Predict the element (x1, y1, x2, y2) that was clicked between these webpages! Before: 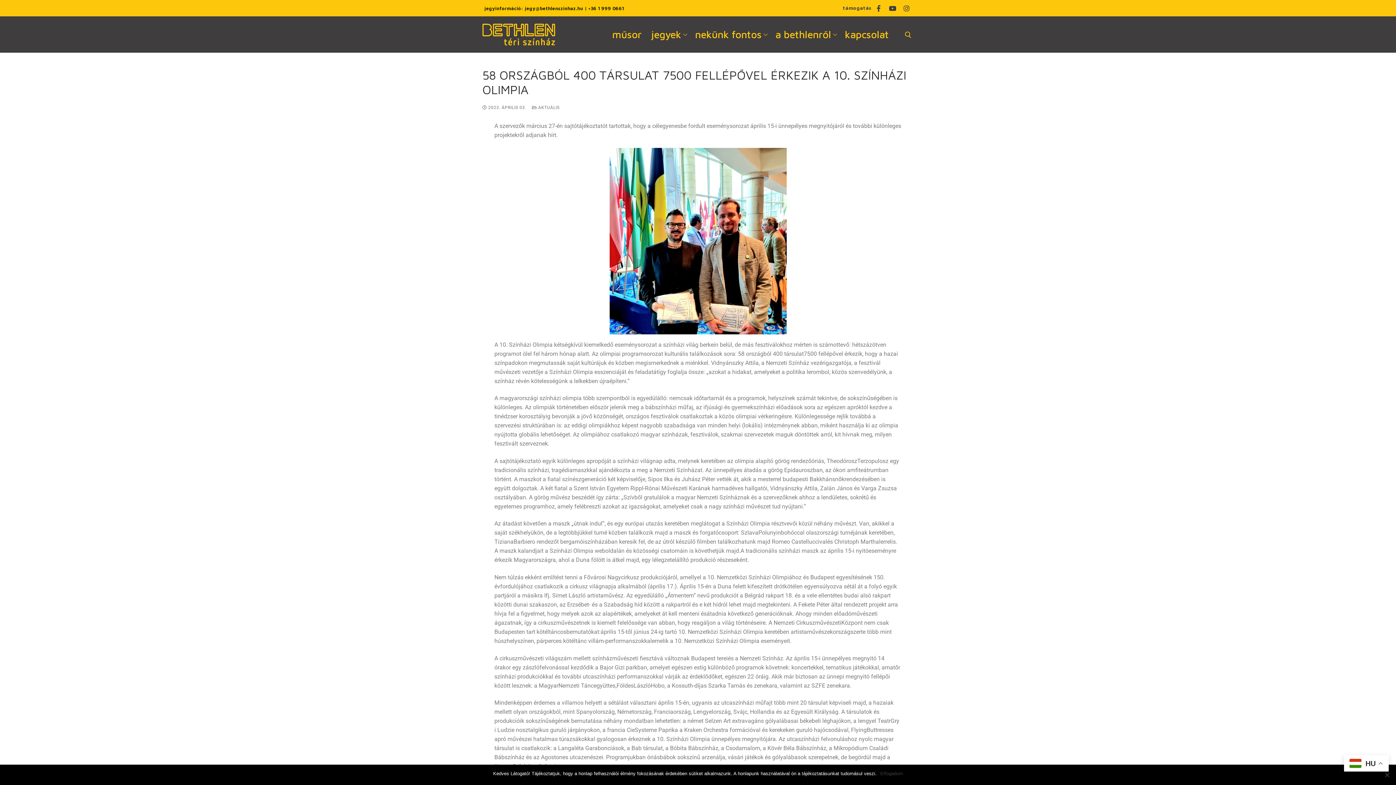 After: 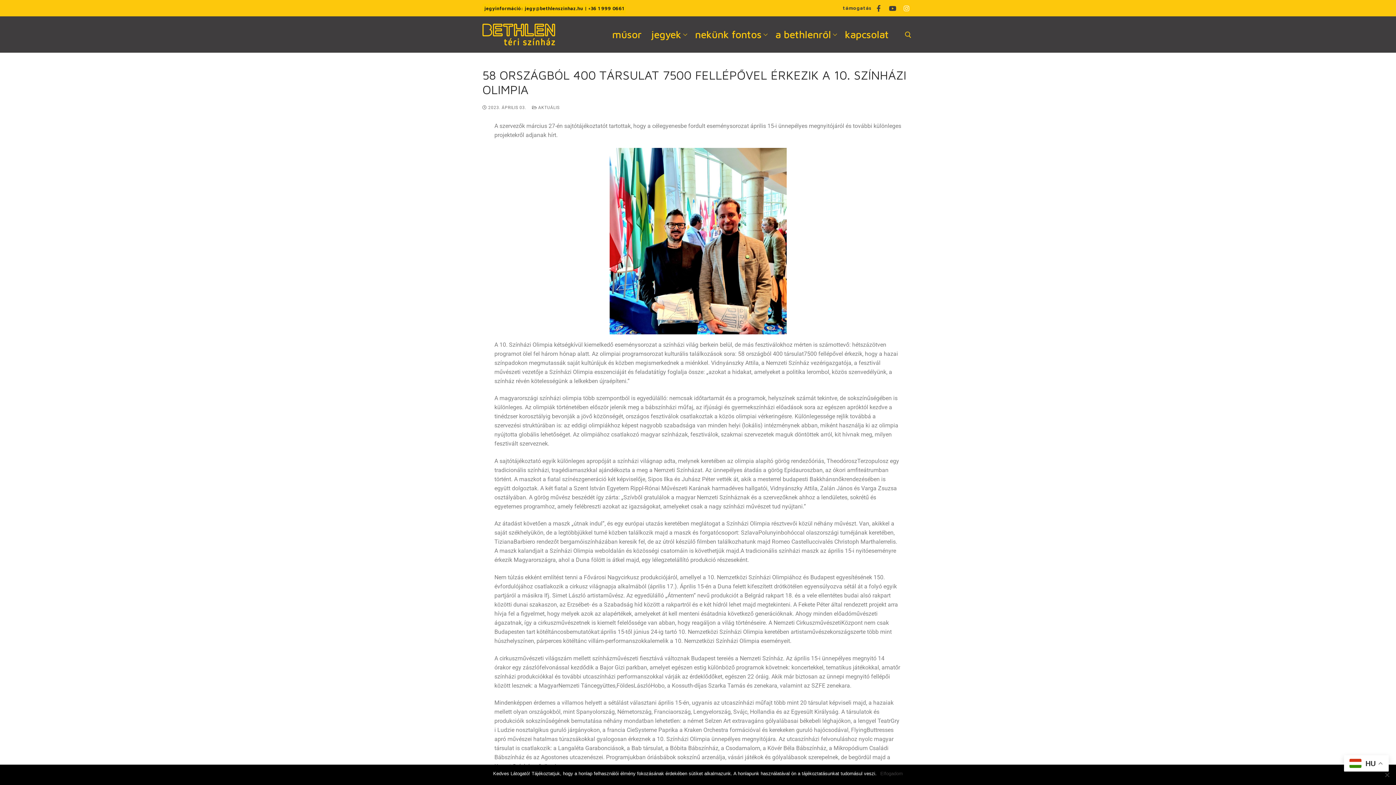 Action: bbox: (900, 2, 912, 14) label: Instagram